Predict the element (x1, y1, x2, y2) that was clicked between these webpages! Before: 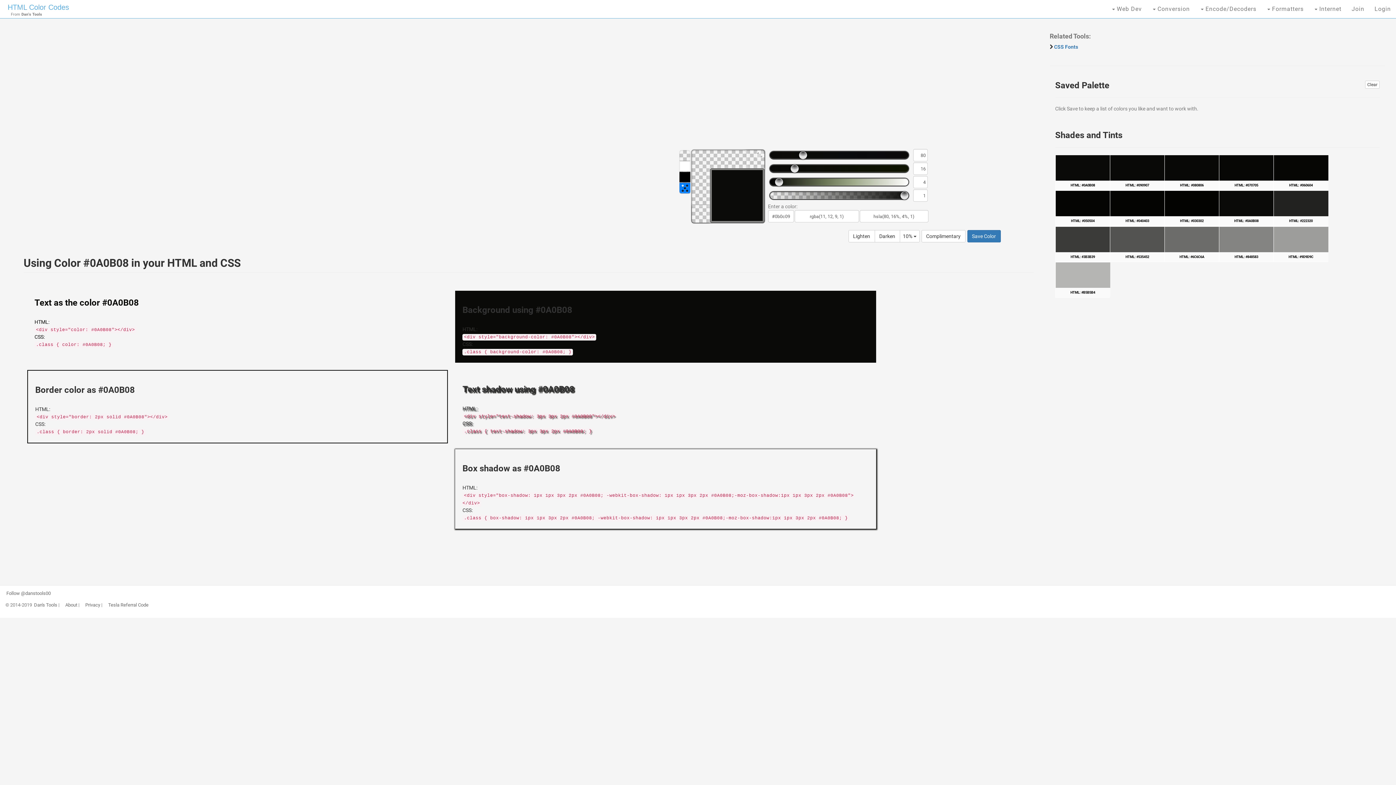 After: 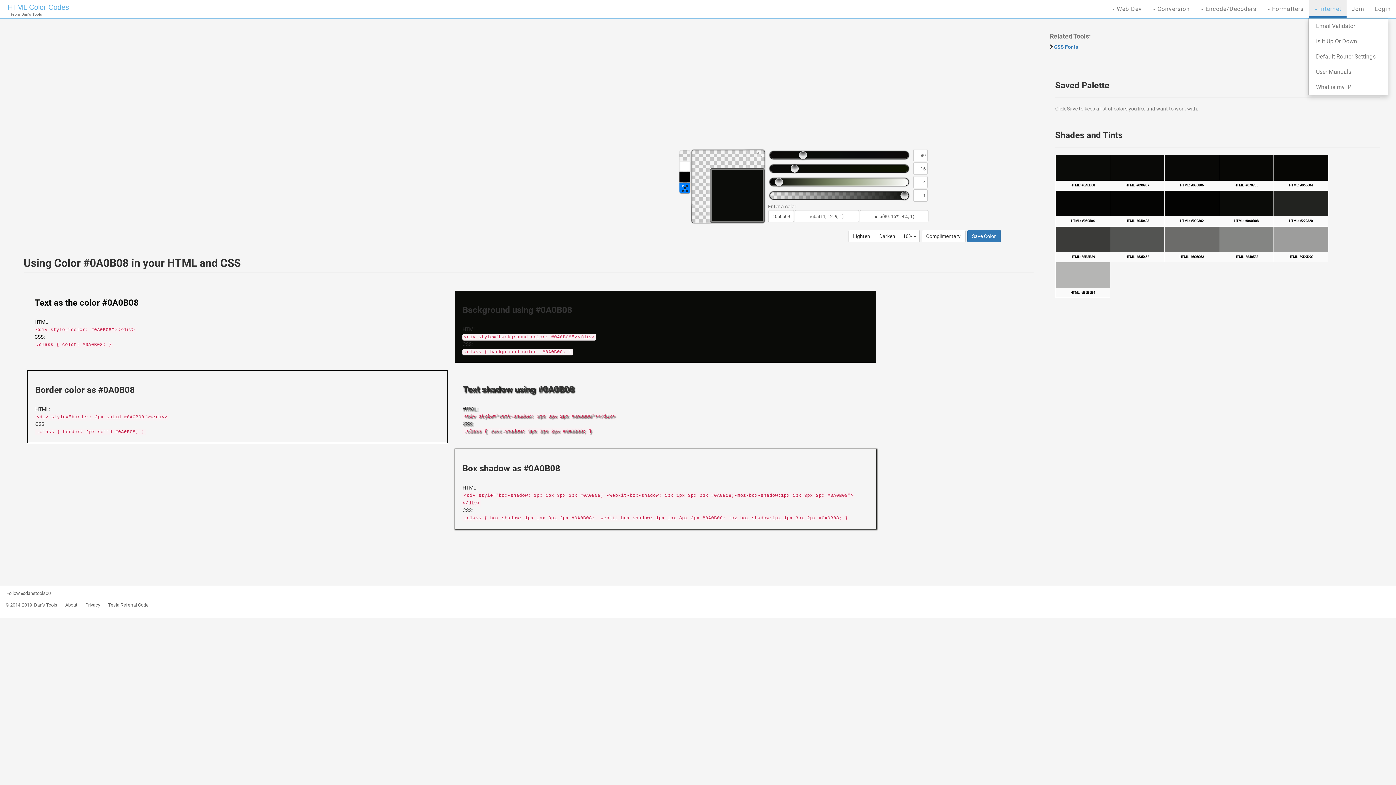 Action: label:  Internet bbox: (1309, 0, 1346, 18)